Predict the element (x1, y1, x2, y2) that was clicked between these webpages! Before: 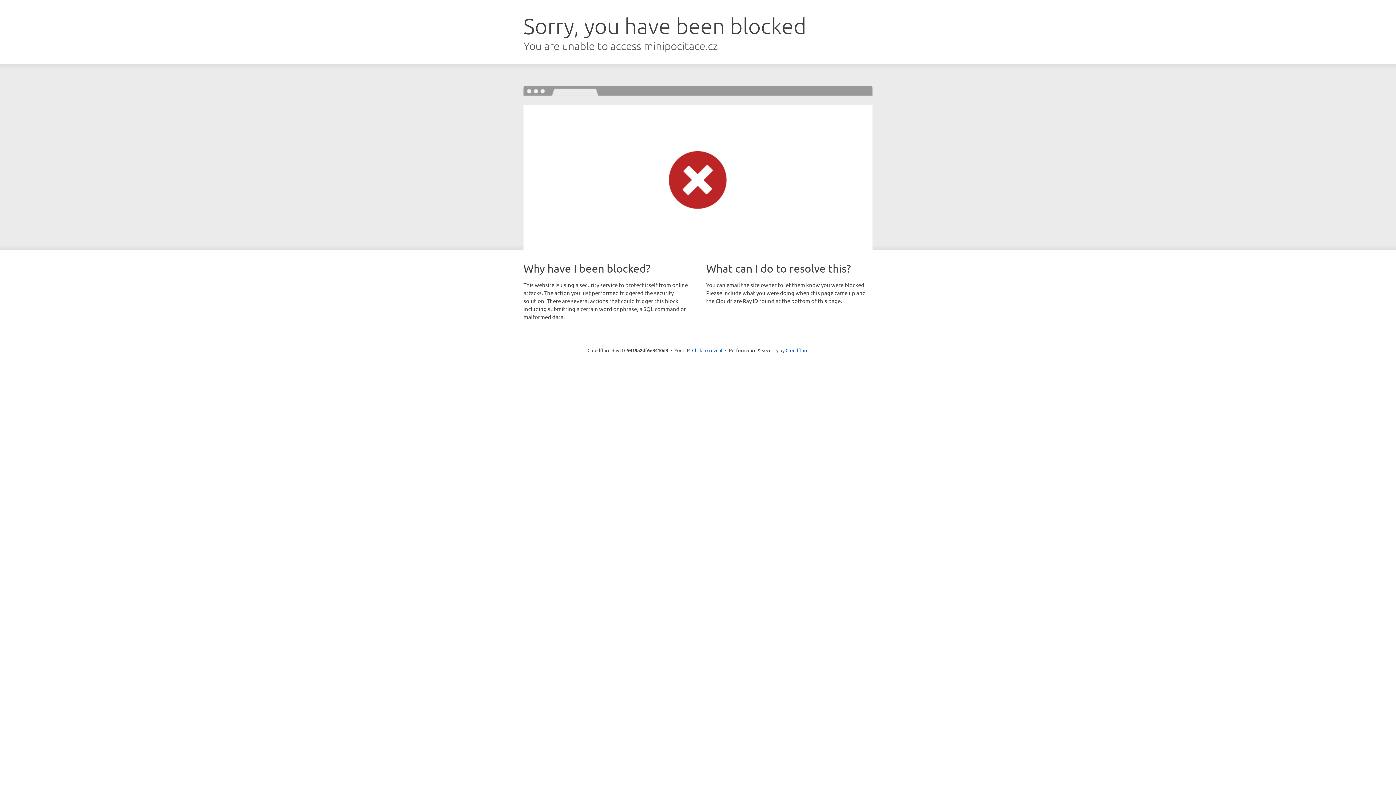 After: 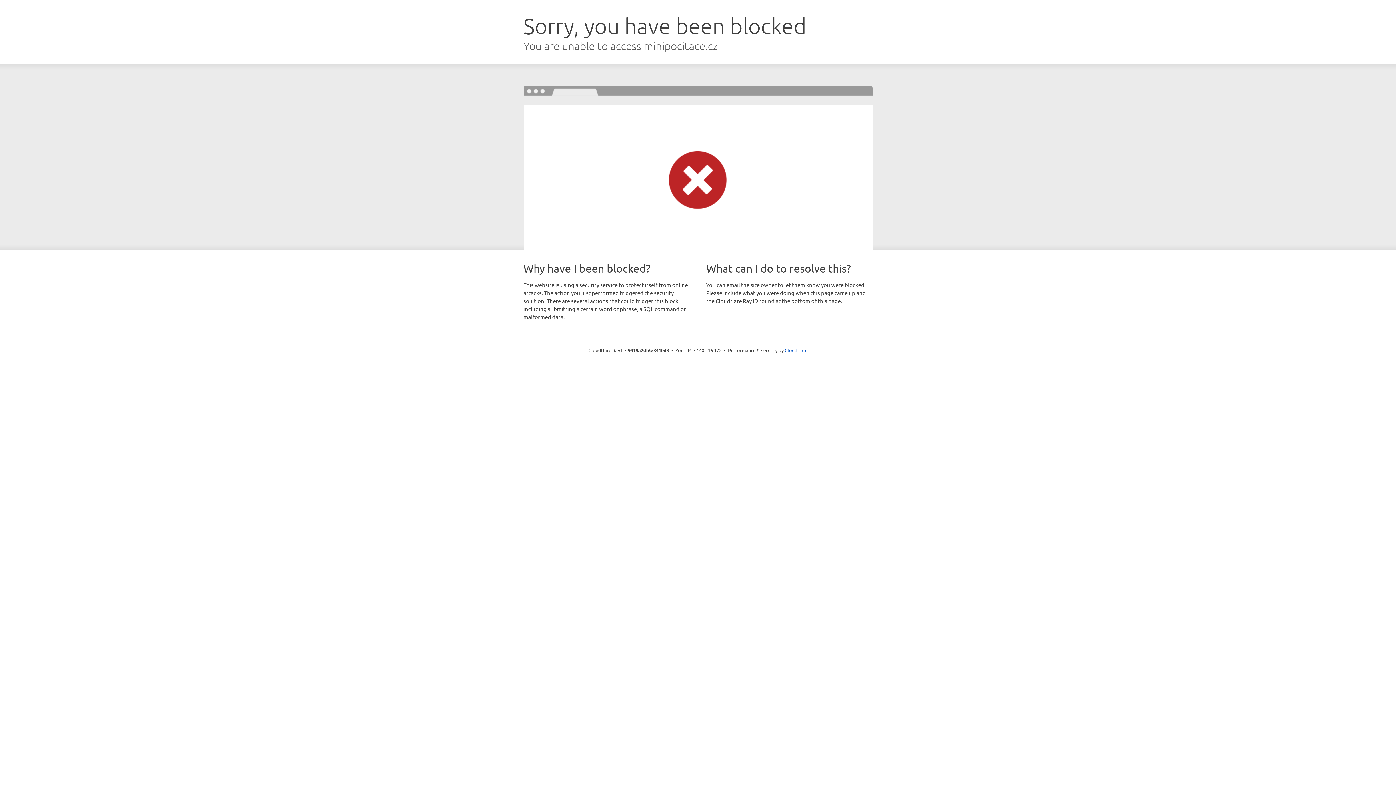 Action: label: Click to reveal bbox: (692, 346, 722, 353)